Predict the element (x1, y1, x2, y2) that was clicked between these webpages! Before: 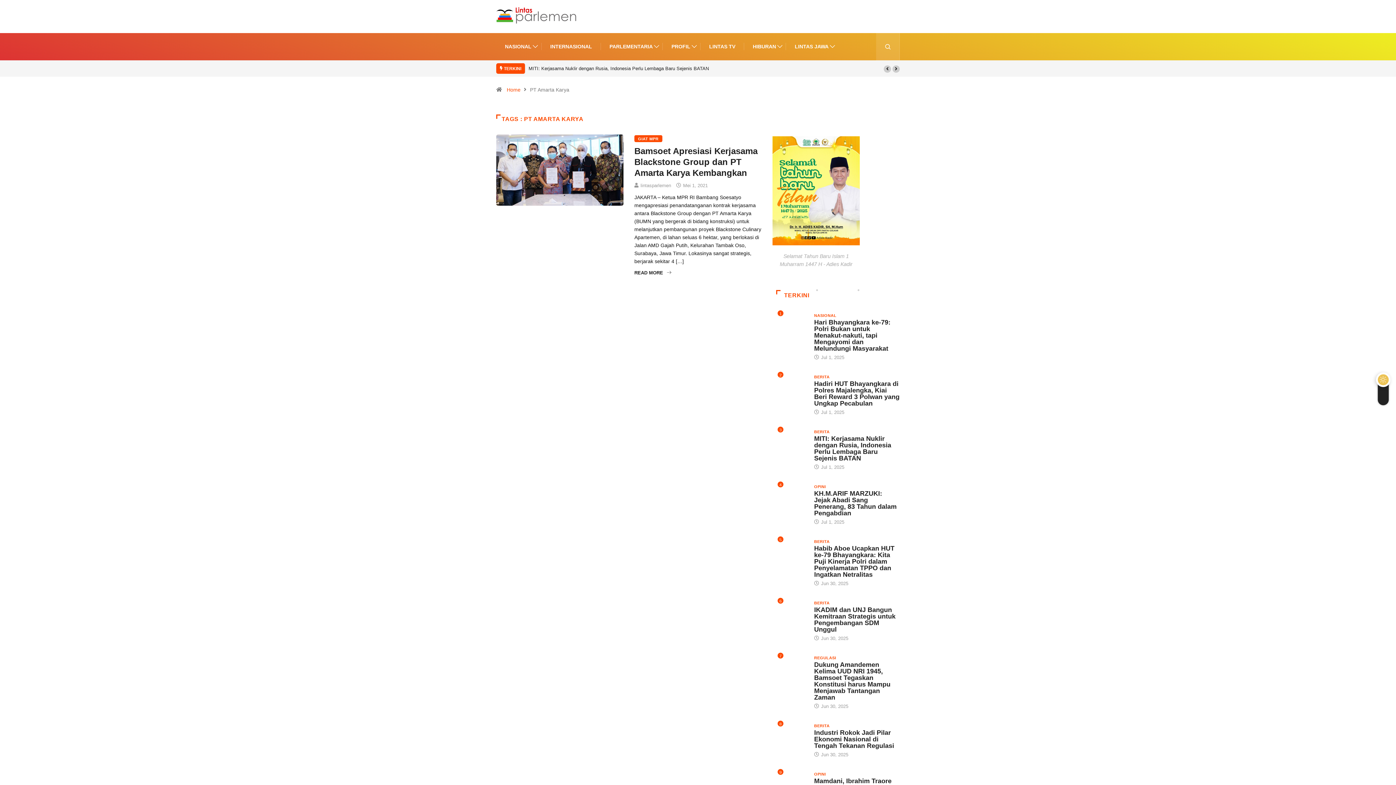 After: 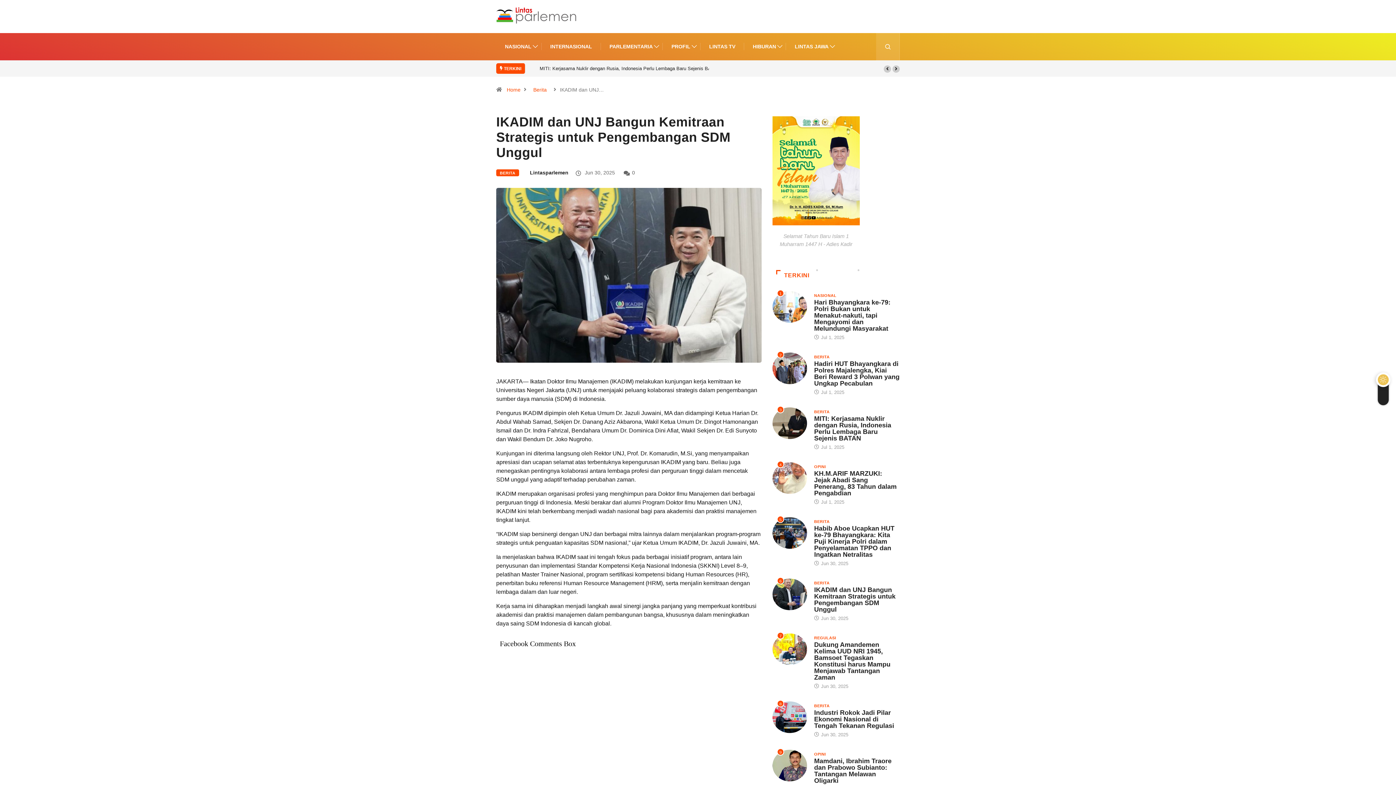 Action: label: 6 bbox: (772, 598, 807, 630)